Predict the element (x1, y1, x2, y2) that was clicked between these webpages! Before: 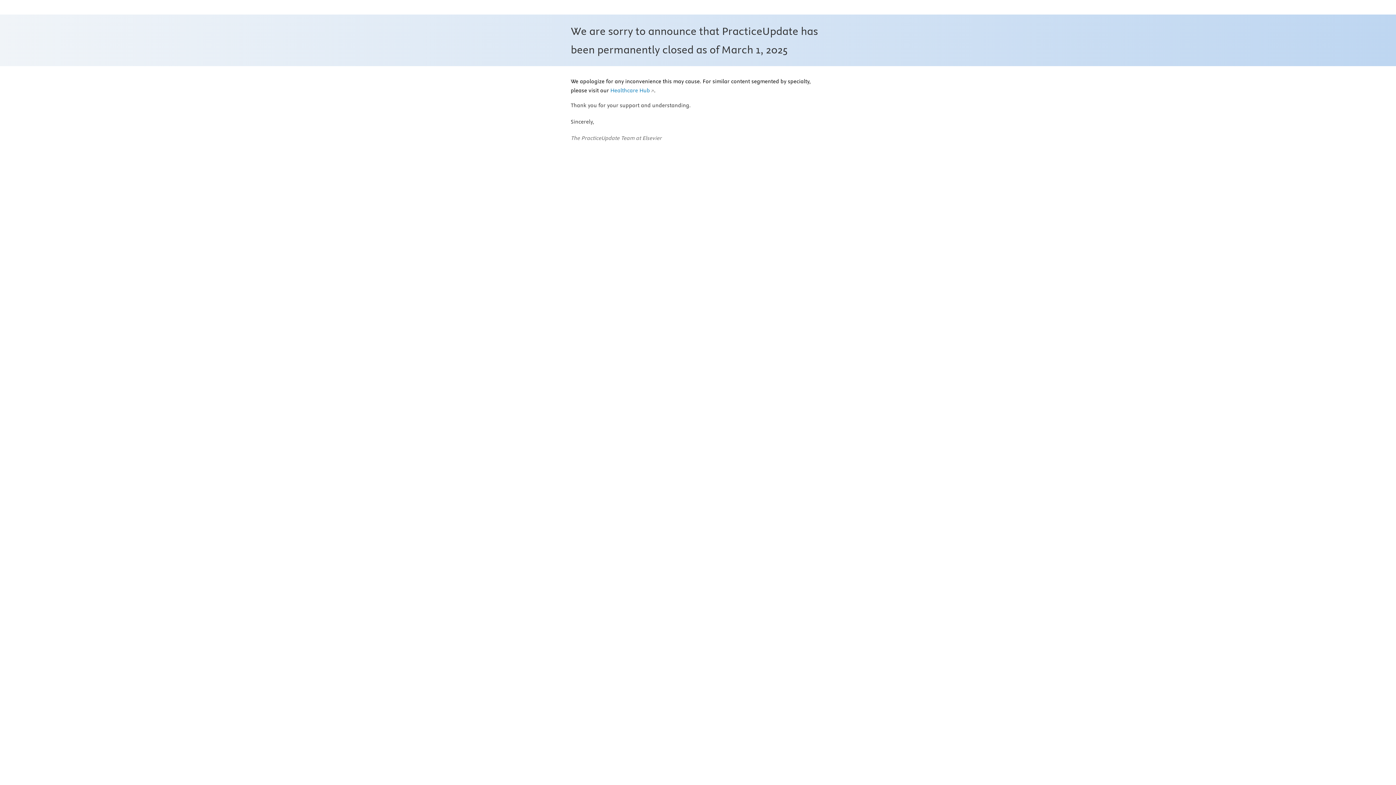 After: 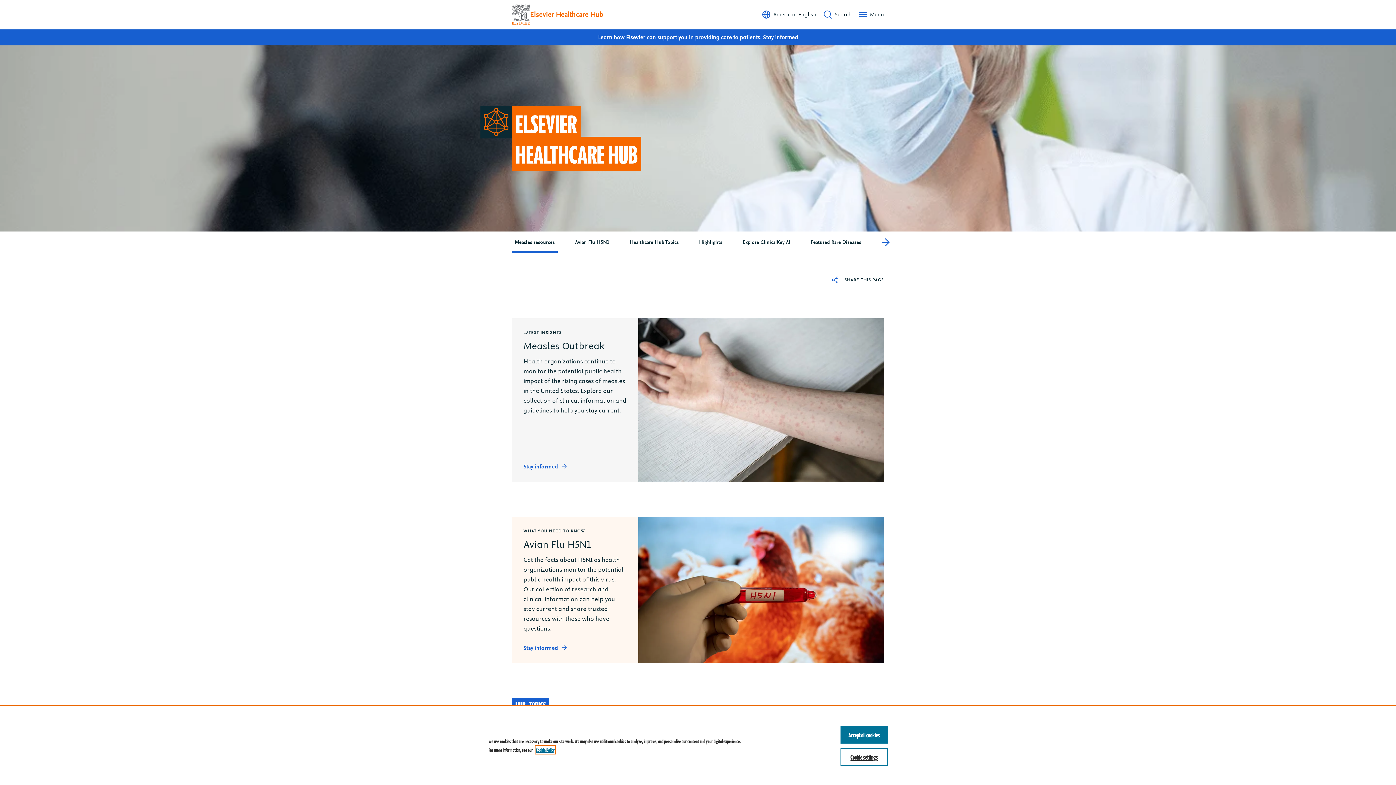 Action: label: Healthcare Hub bbox: (610, 87, 654, 94)